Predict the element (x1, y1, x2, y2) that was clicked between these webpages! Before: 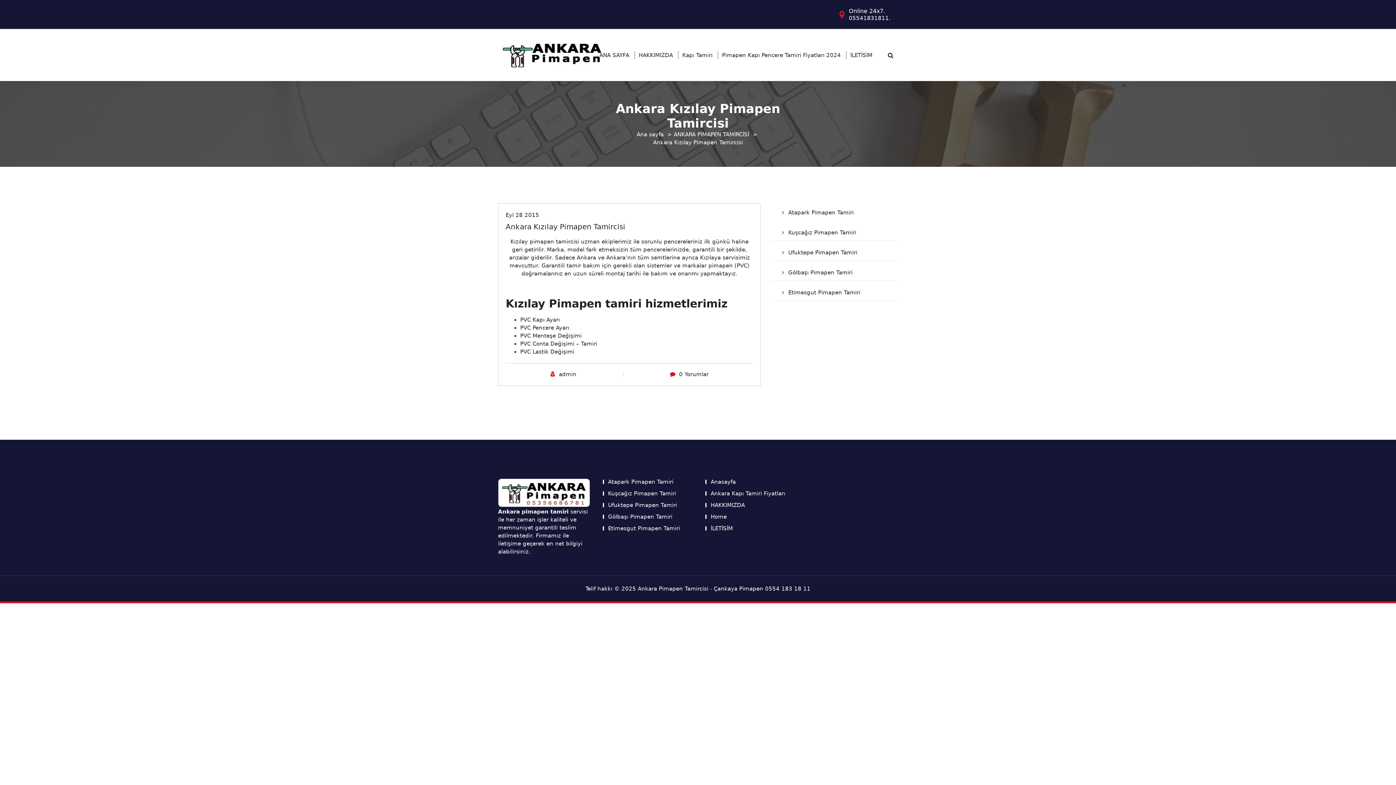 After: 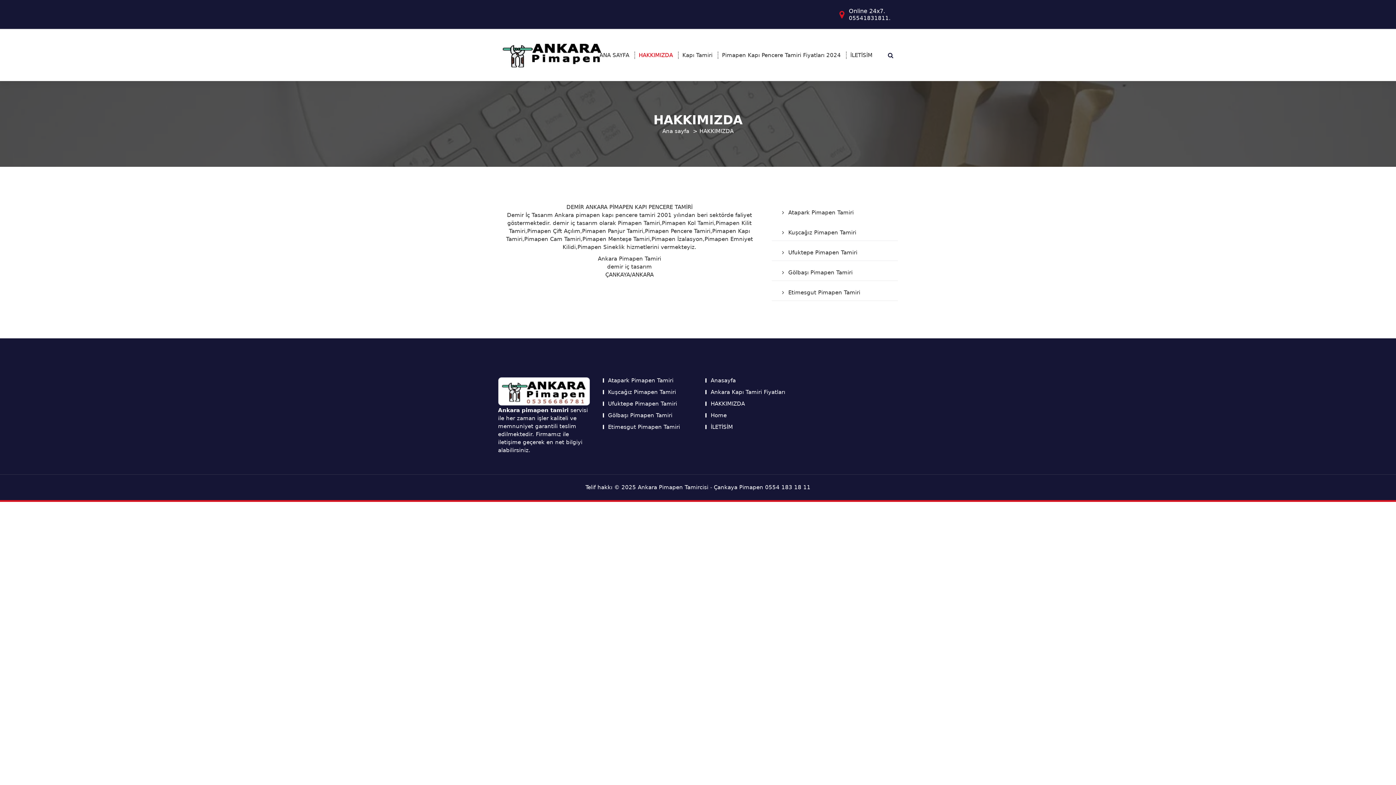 Action: bbox: (703, 501, 745, 509) label: HAKKIMIZDA